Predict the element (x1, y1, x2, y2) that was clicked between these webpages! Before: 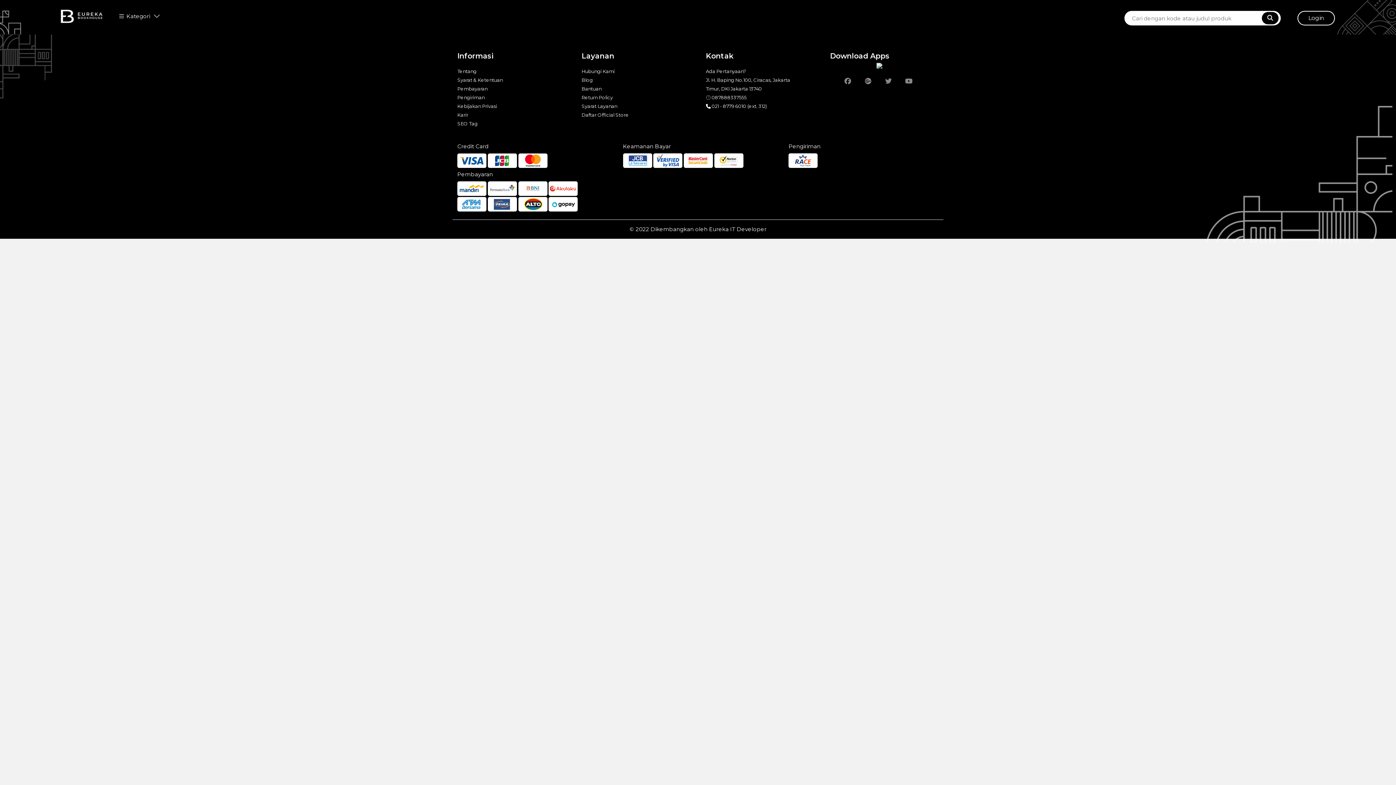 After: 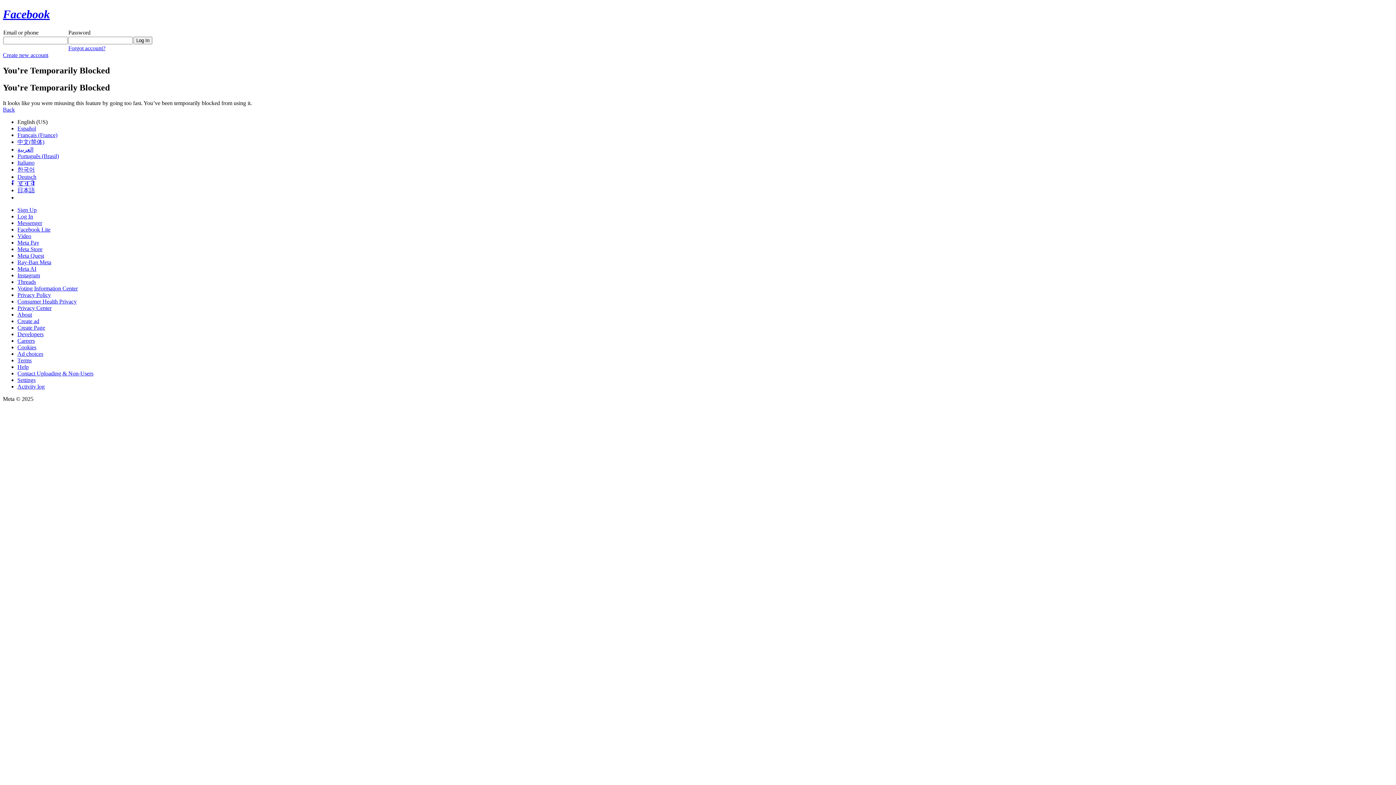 Action: bbox: (840, 77, 855, 85)